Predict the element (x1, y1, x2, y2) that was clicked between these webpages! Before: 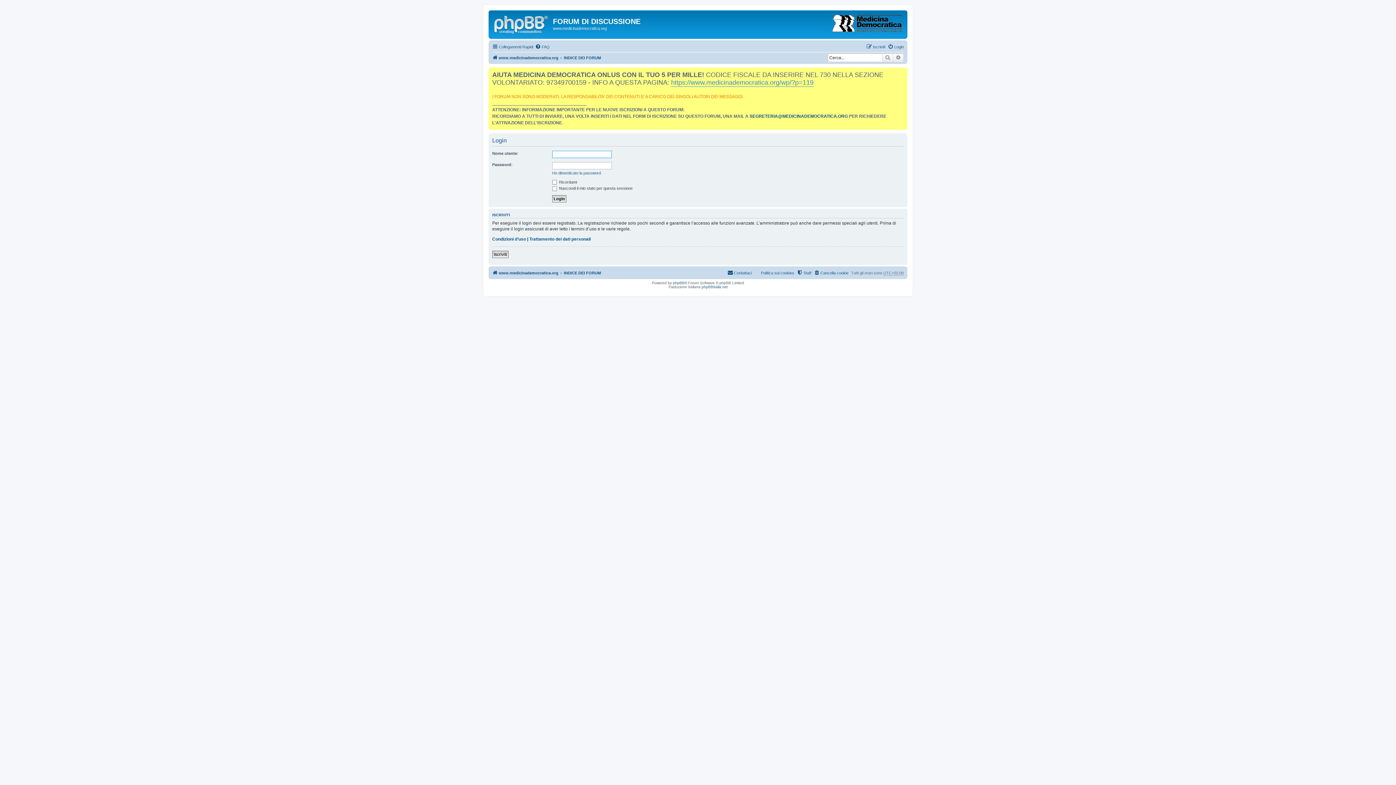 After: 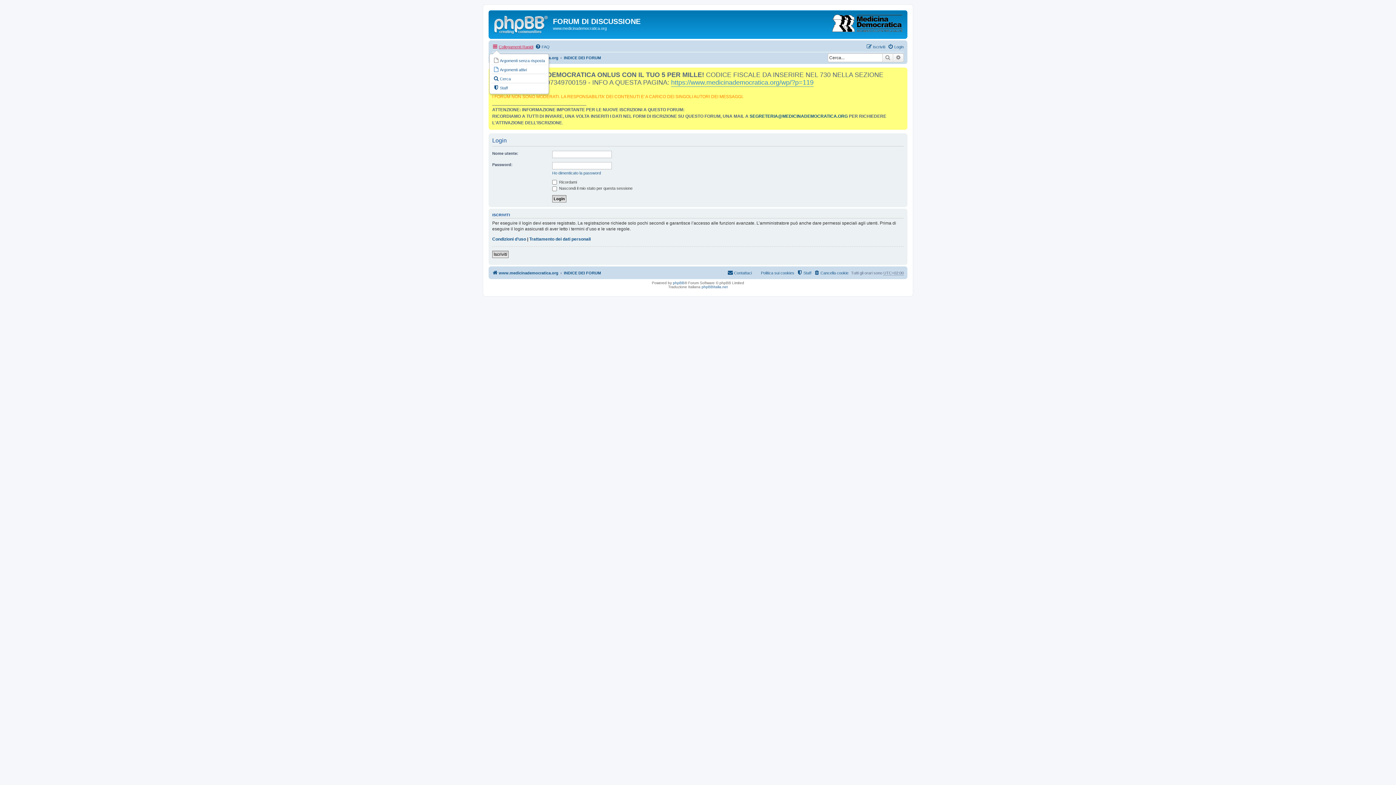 Action: label: Collegamenti Rapidi bbox: (492, 42, 533, 51)